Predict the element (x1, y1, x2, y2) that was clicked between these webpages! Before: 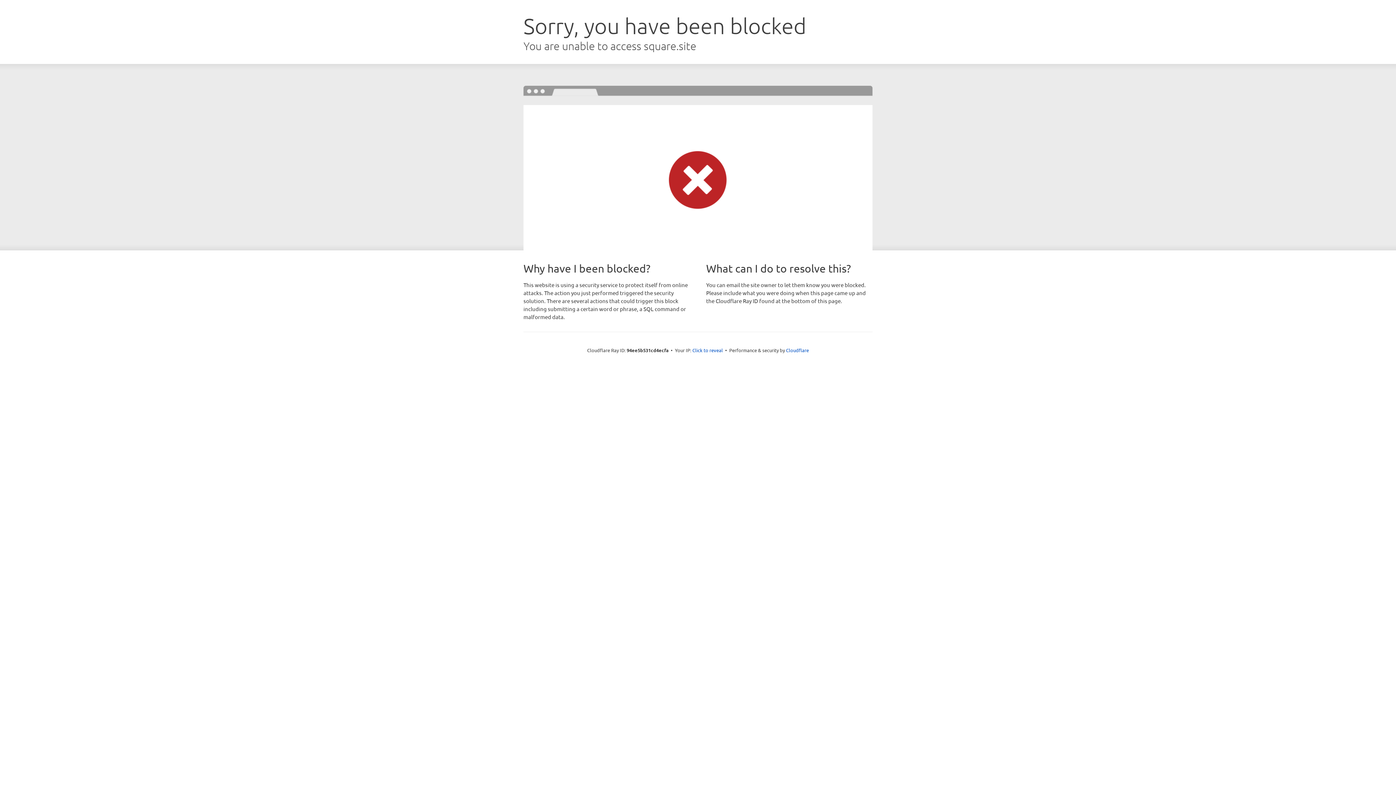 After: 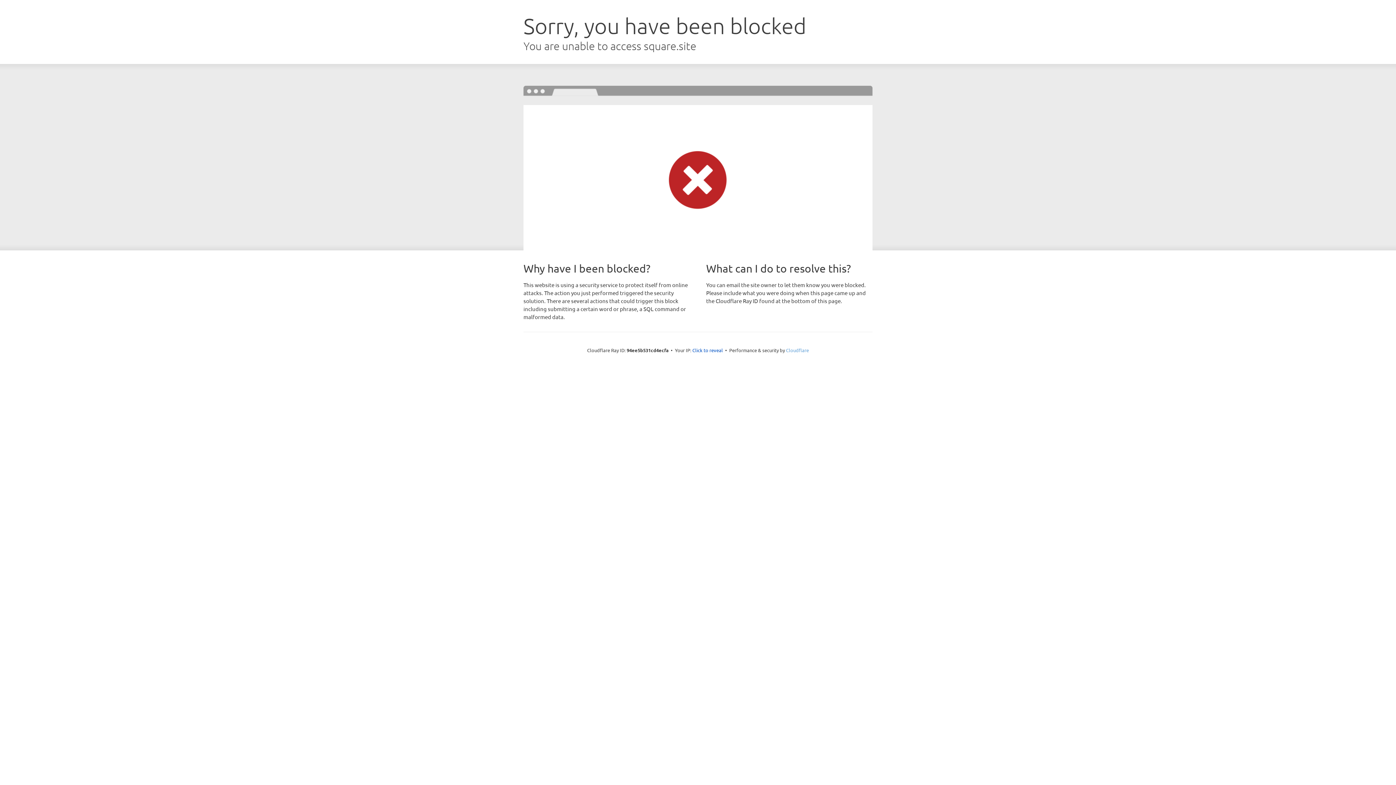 Action: label: Cloudflare bbox: (786, 347, 809, 353)